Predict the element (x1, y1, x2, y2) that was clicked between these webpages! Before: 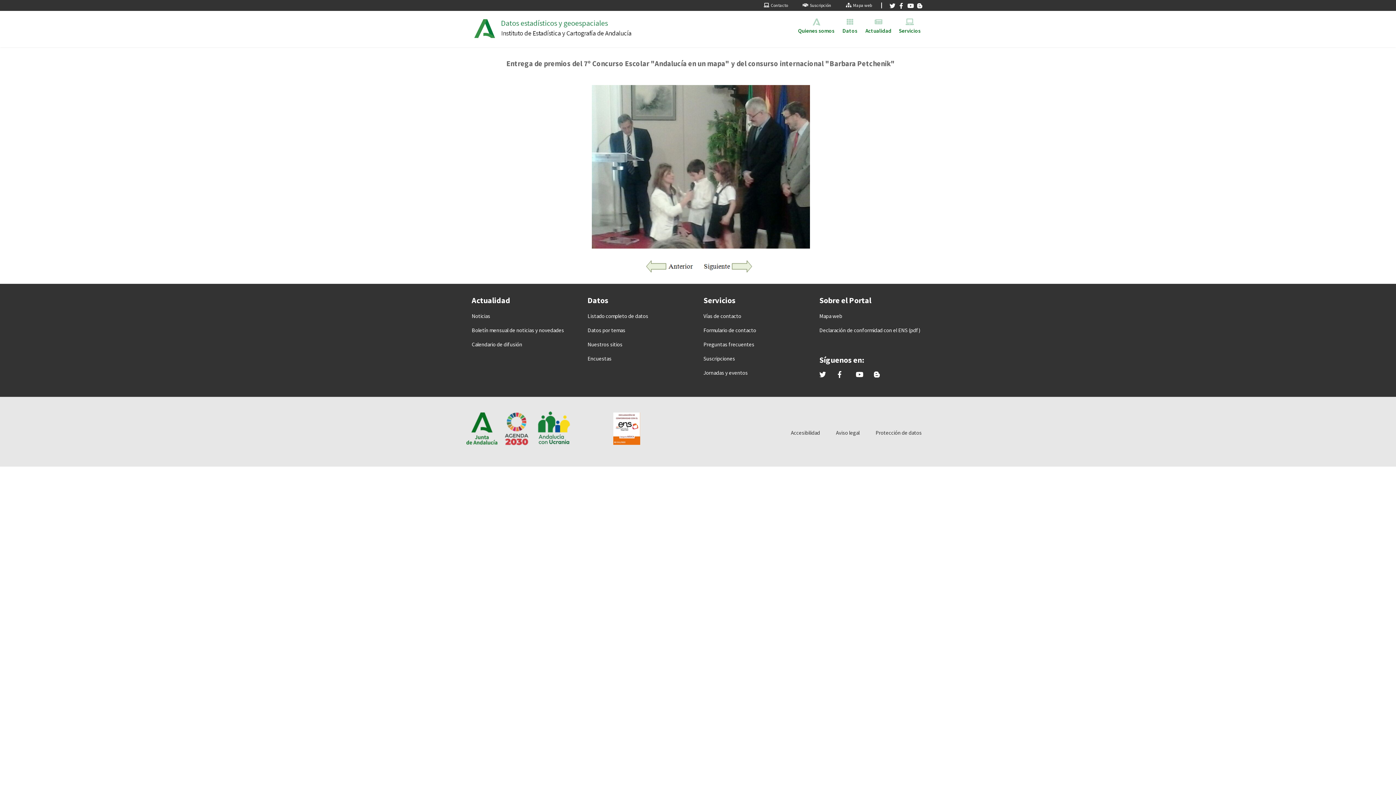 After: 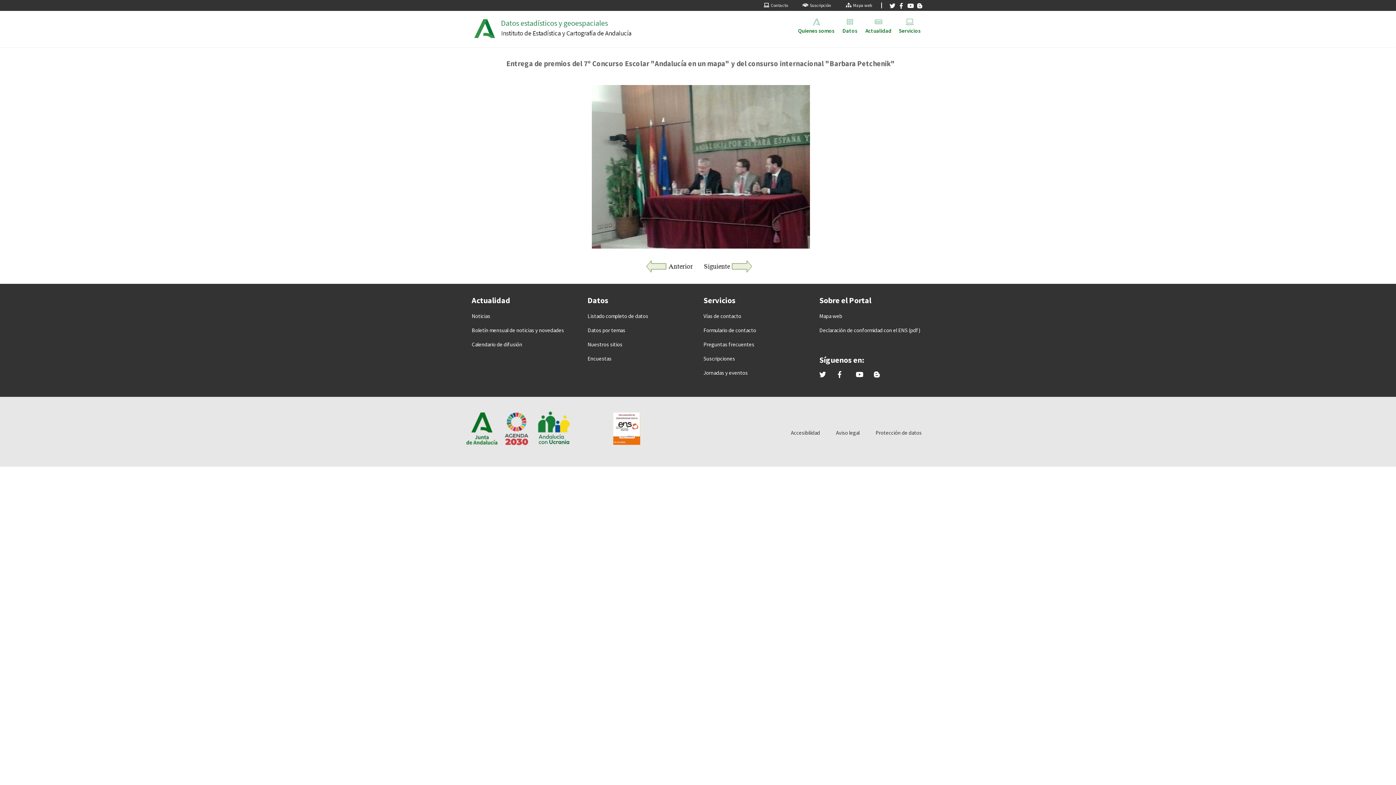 Action: bbox: (644, 269, 700, 275)